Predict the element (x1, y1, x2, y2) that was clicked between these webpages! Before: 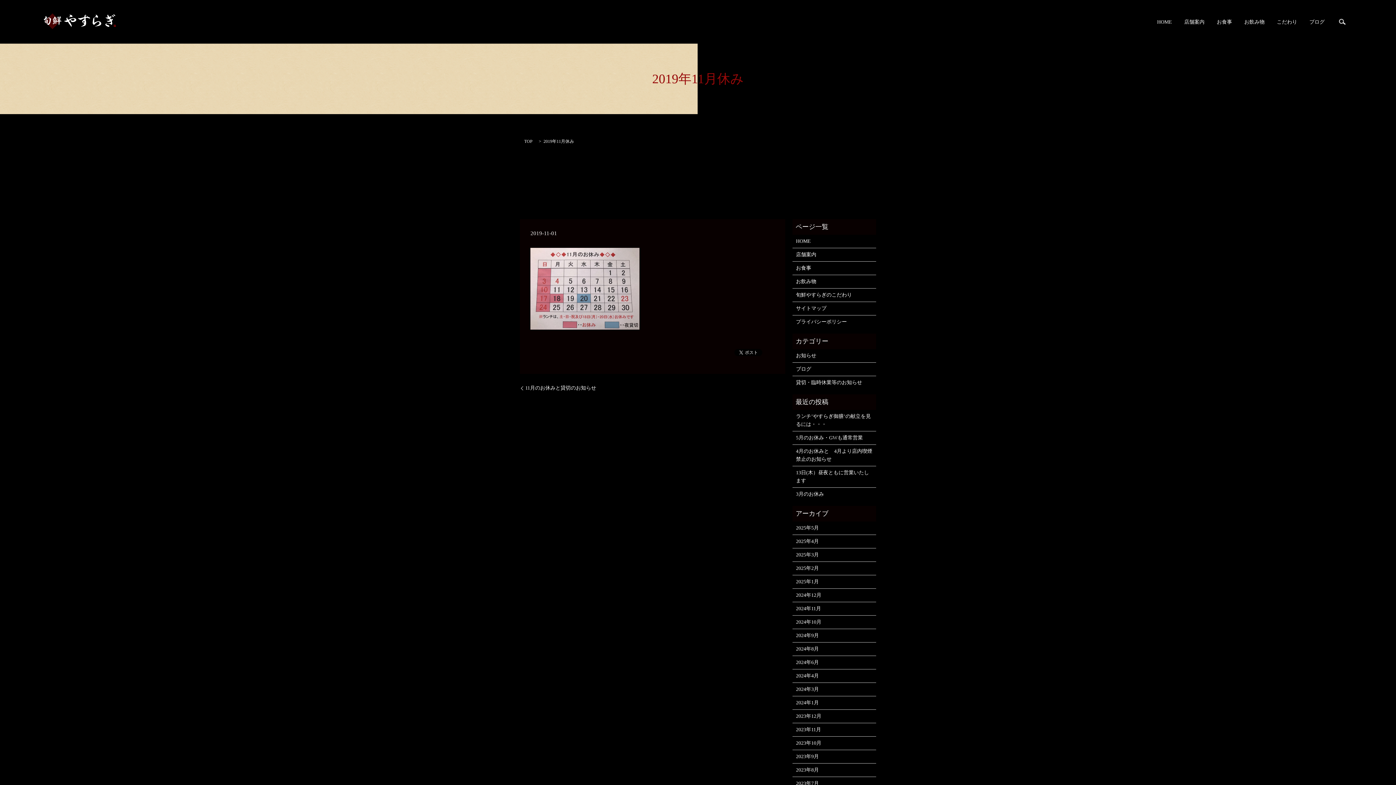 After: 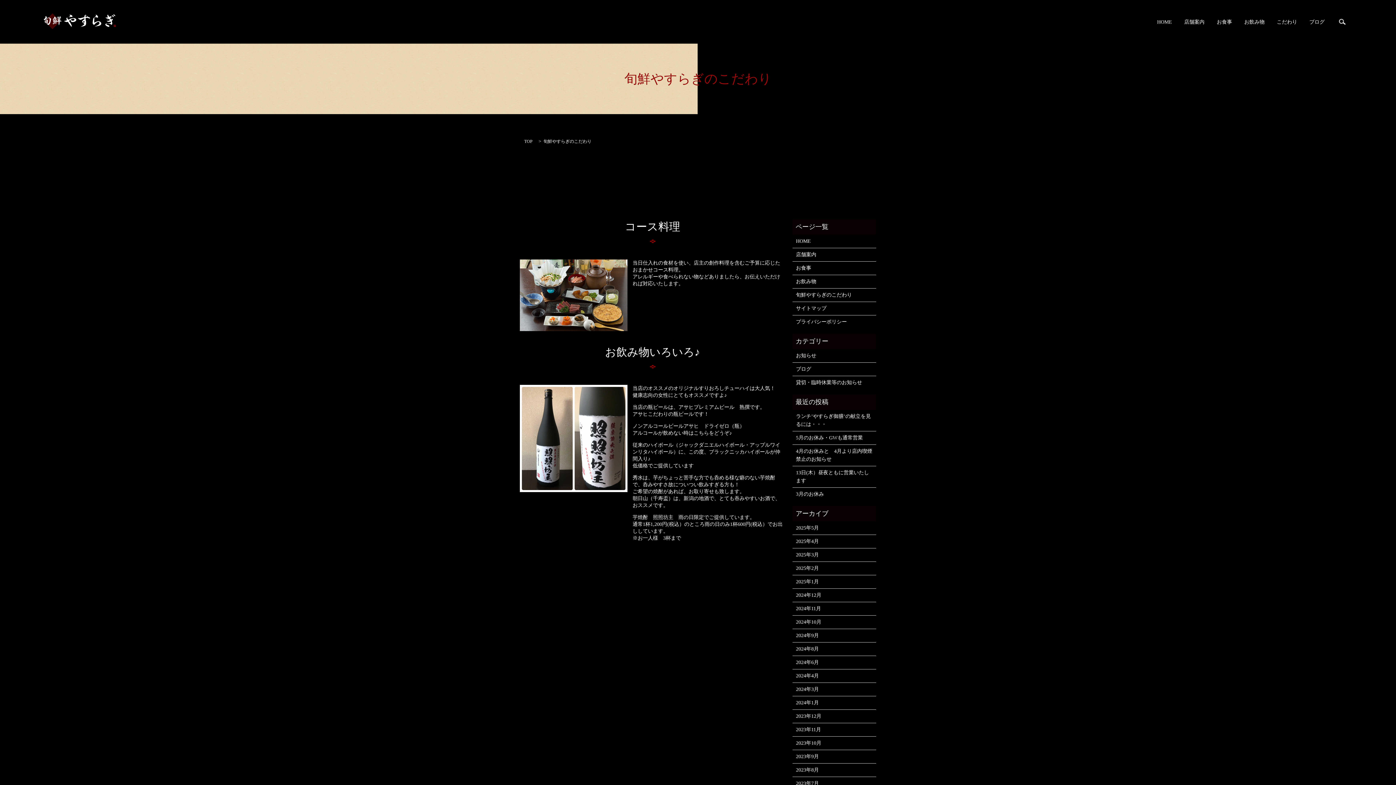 Action: label: 旬鮮やすらぎのこだわり bbox: (796, 291, 872, 299)